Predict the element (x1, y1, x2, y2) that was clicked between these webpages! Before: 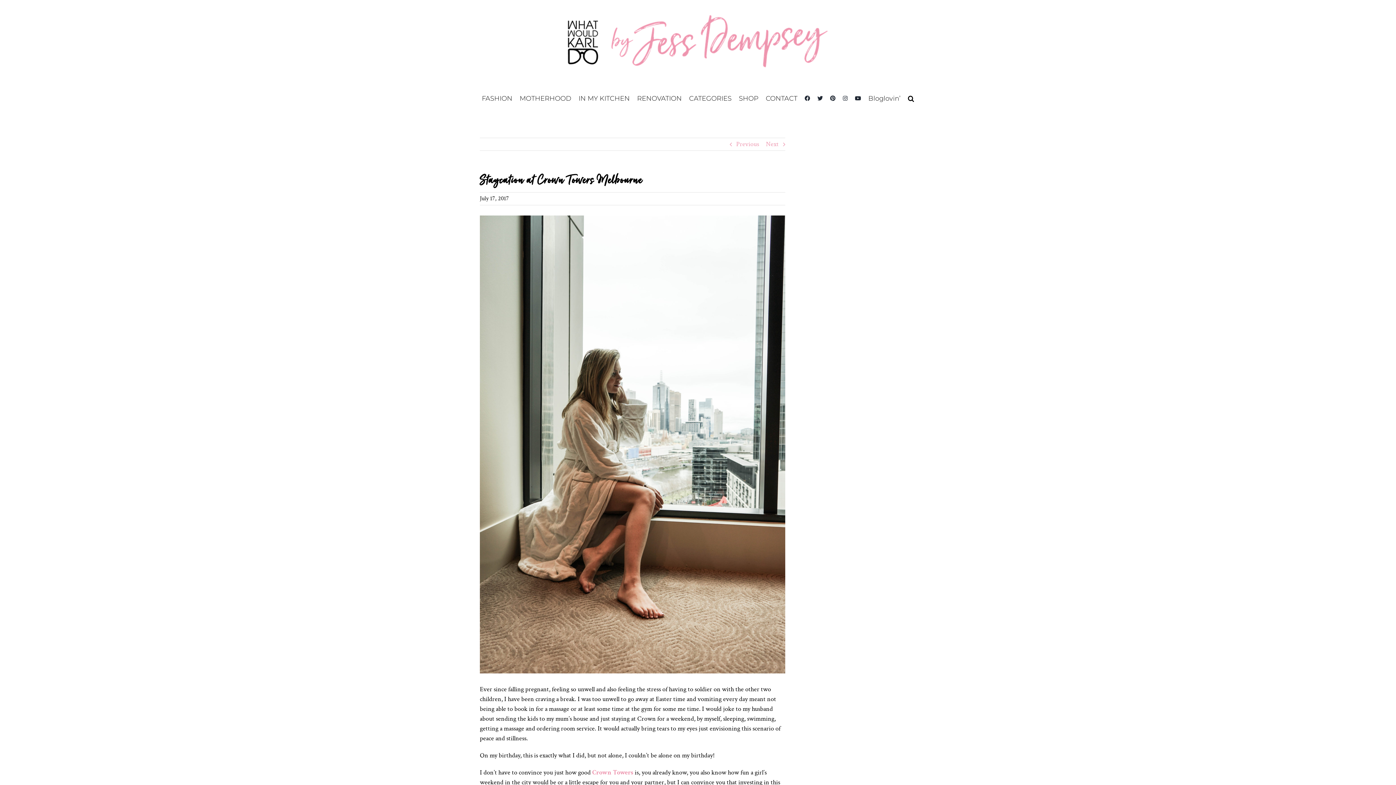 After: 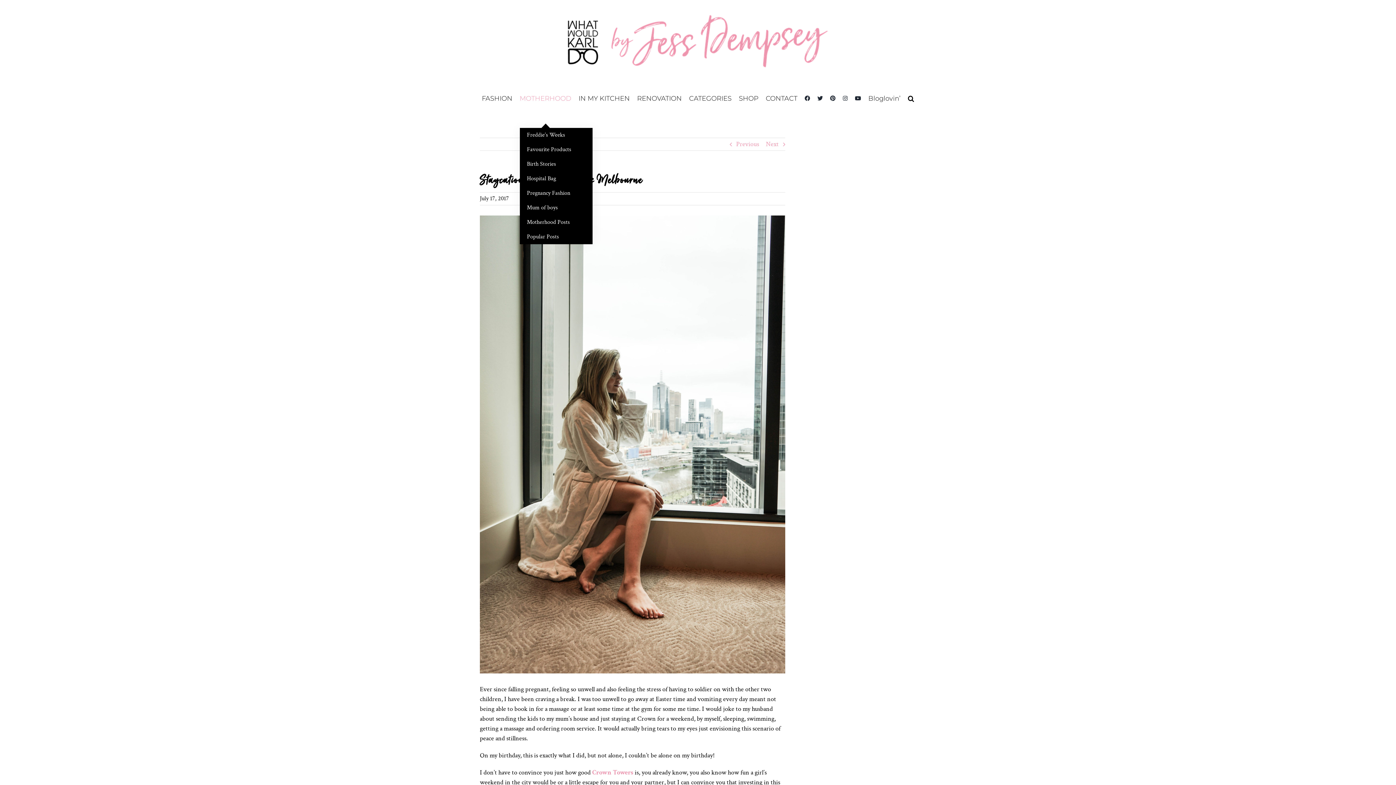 Action: bbox: (519, 81, 571, 115) label: MOTHERHOOD